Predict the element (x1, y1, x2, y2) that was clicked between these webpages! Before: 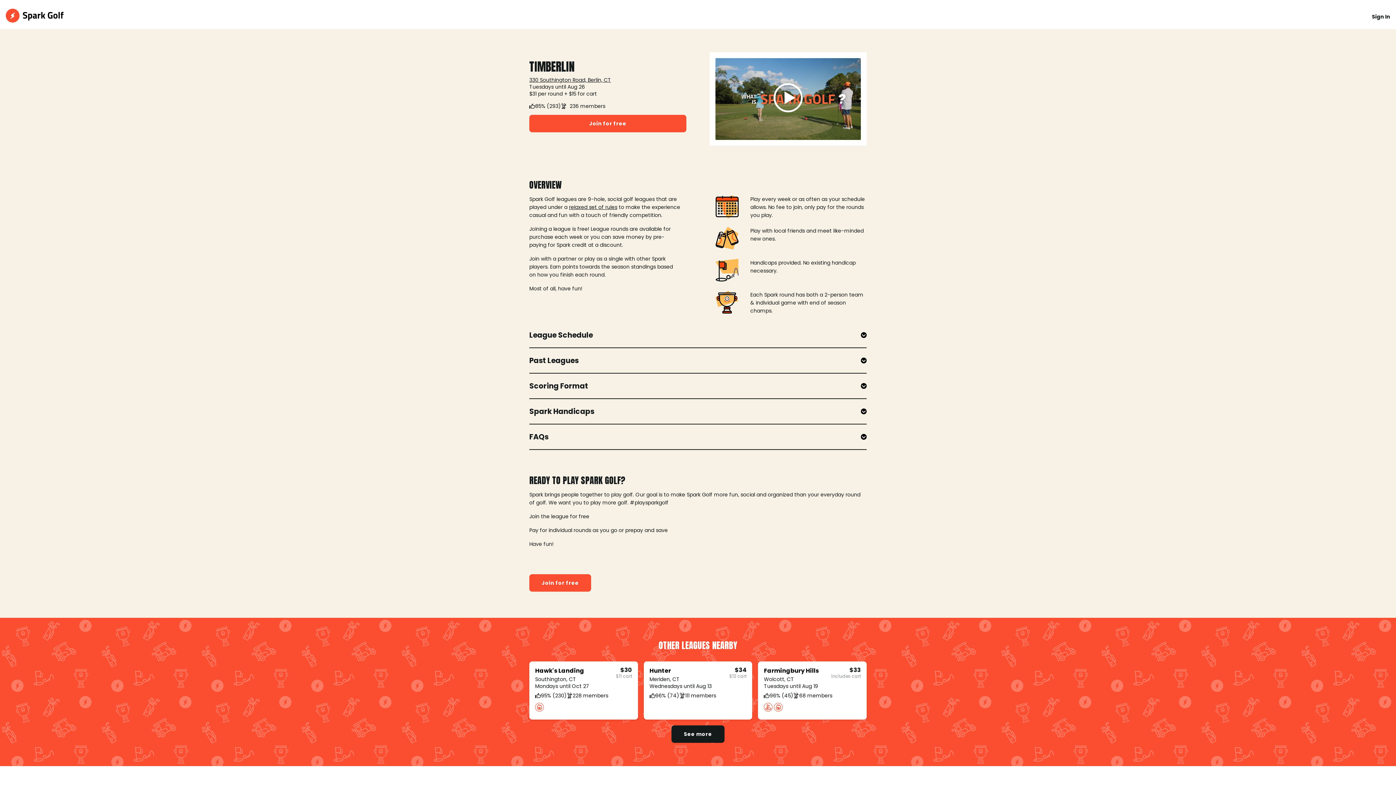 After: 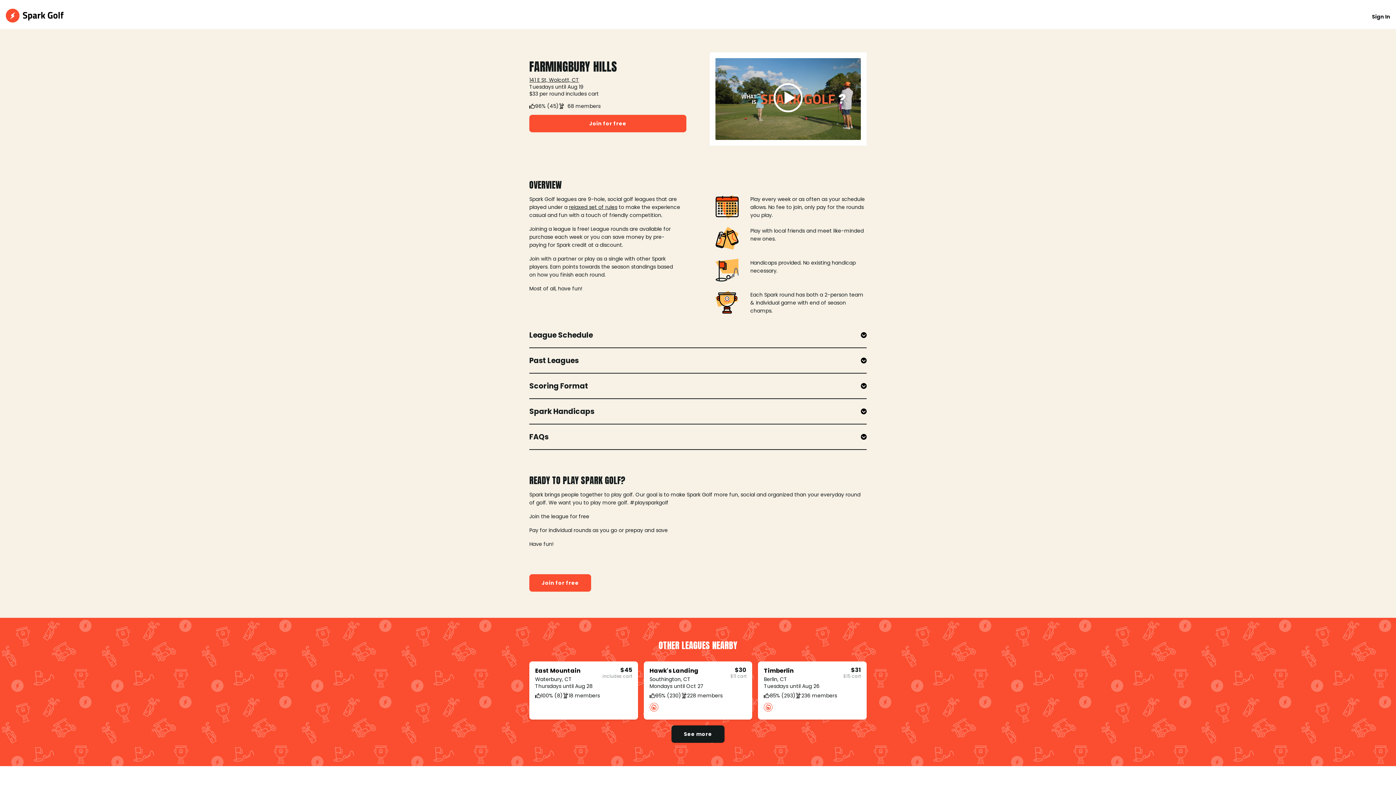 Action: label: Farmingbury Hills

Wolcott, CT

$33
includes cart

Tuesdays until Aug 19

96% (45)
68 members bbox: (758, 661, 866, 720)